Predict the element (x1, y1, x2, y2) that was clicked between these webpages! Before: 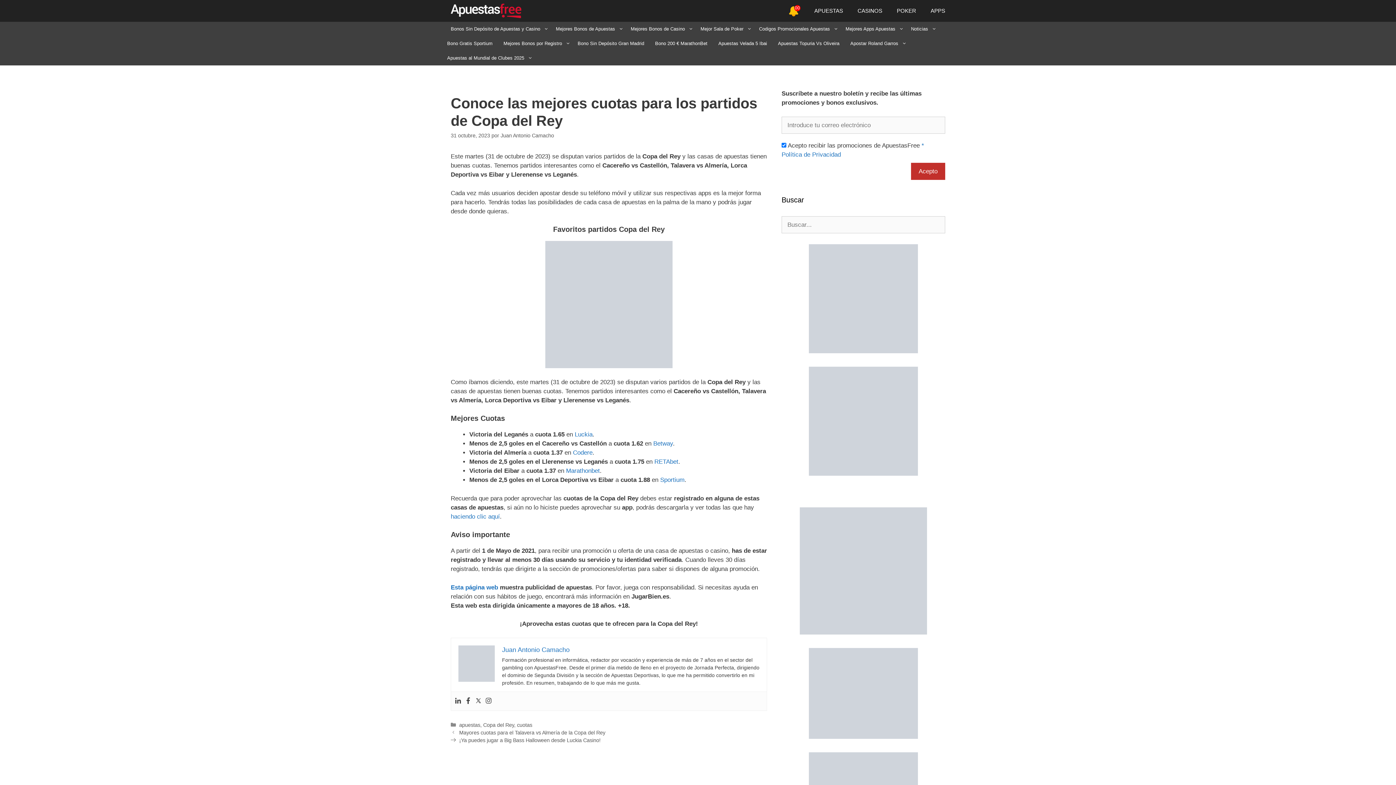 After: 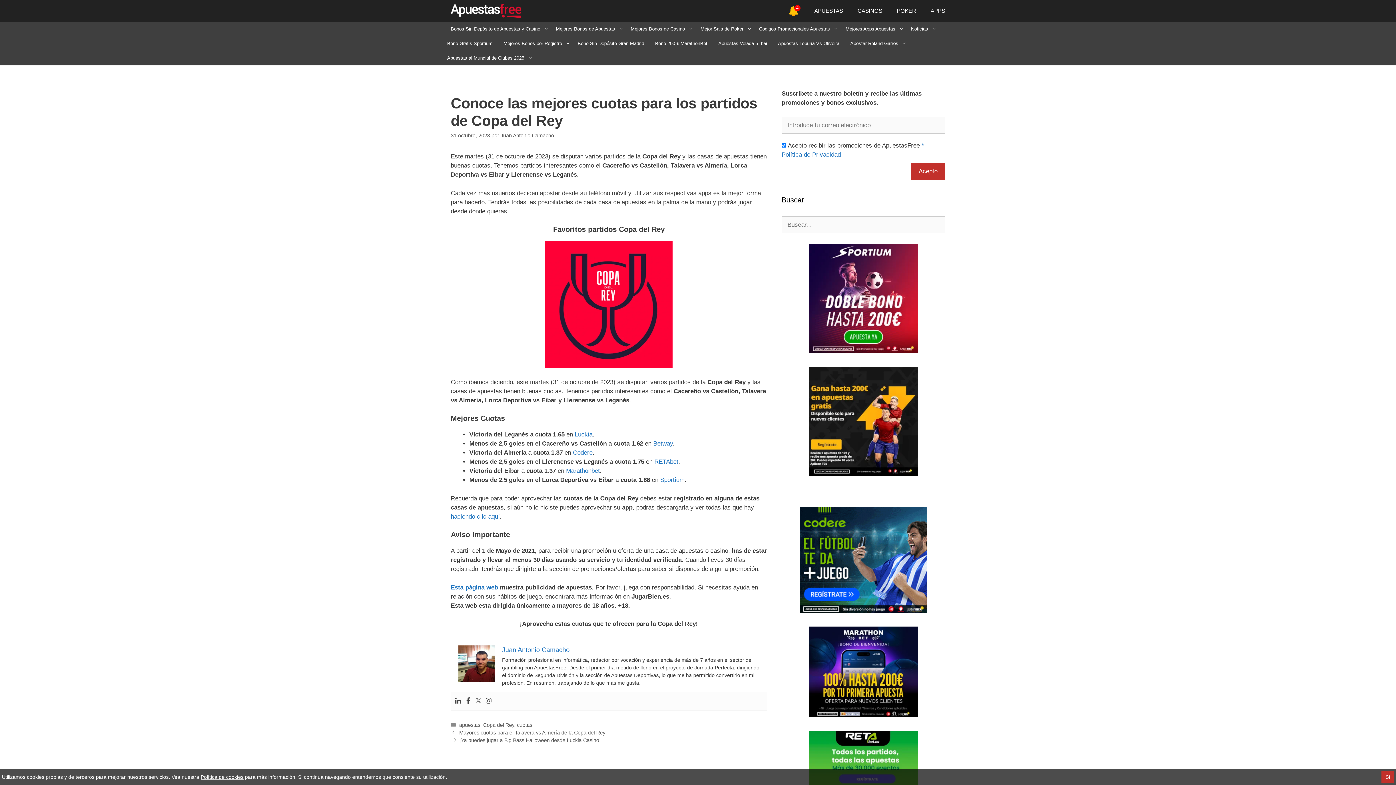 Action: bbox: (475, 697, 481, 705)